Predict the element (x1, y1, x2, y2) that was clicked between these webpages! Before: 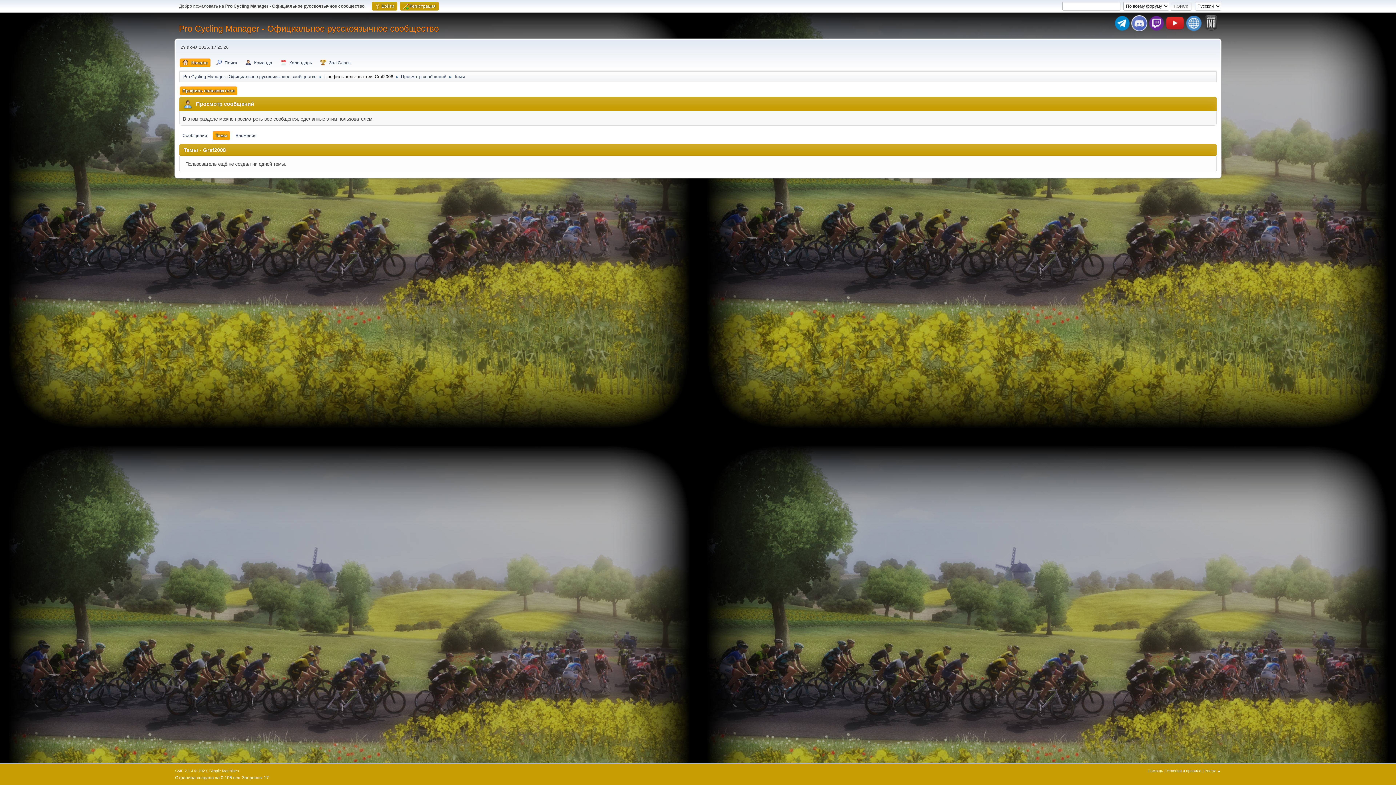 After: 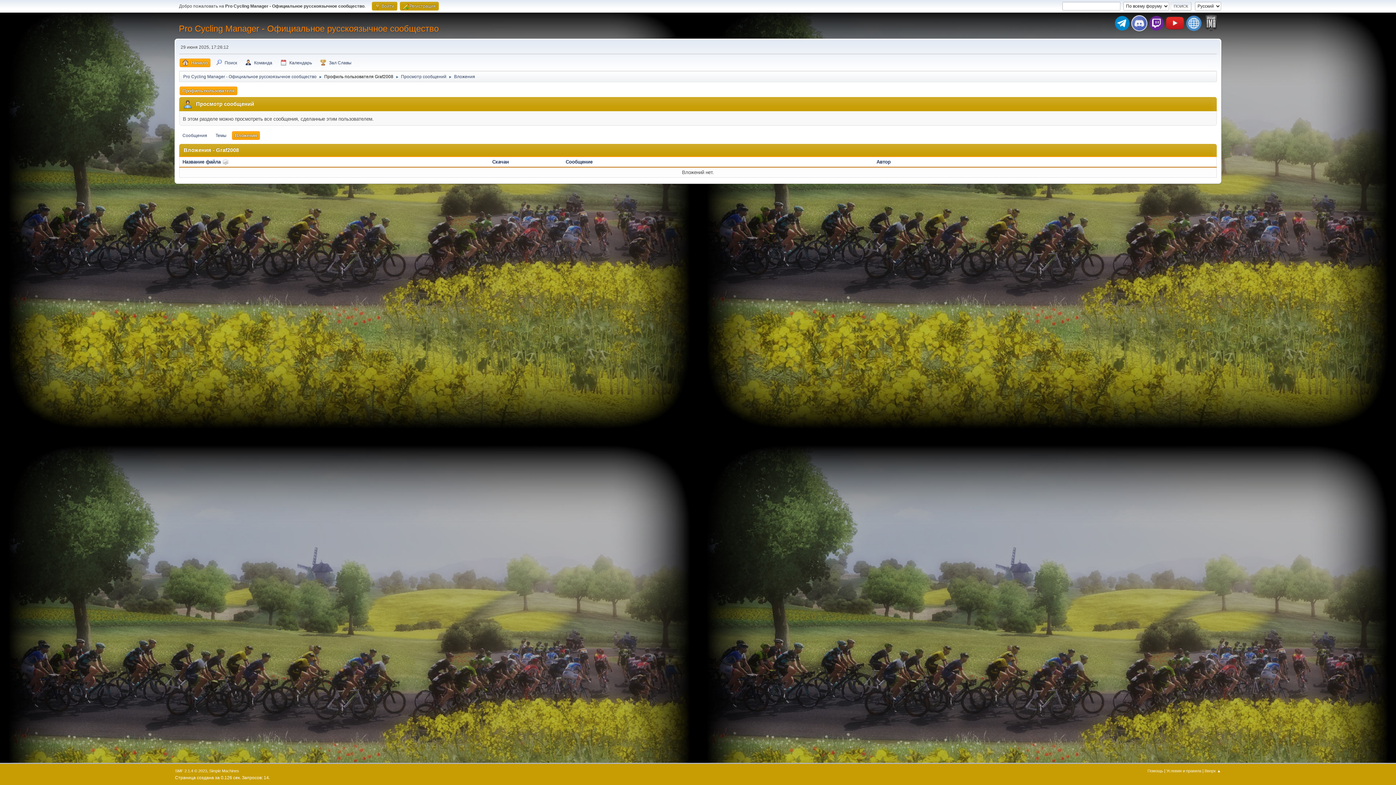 Action: bbox: (232, 131, 259, 140) label: Вложения